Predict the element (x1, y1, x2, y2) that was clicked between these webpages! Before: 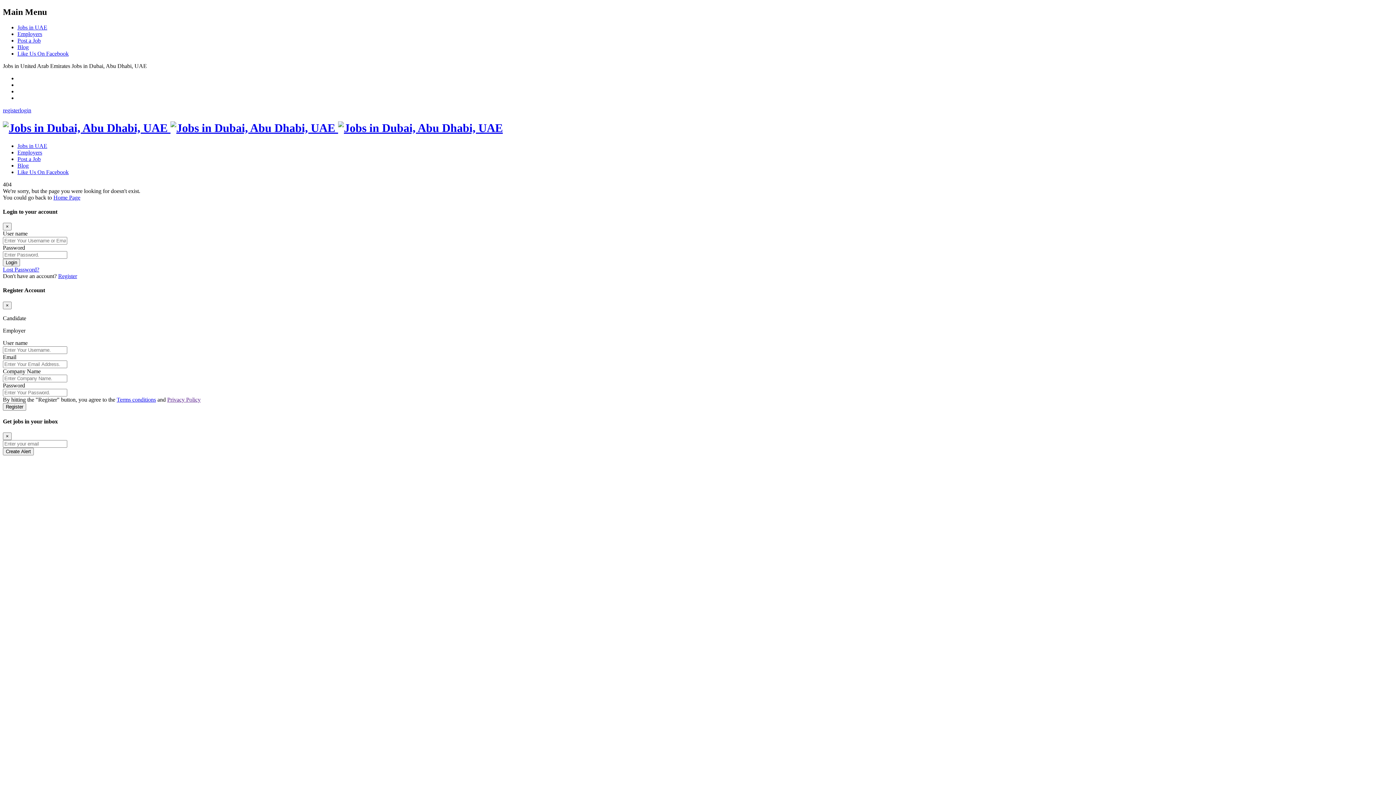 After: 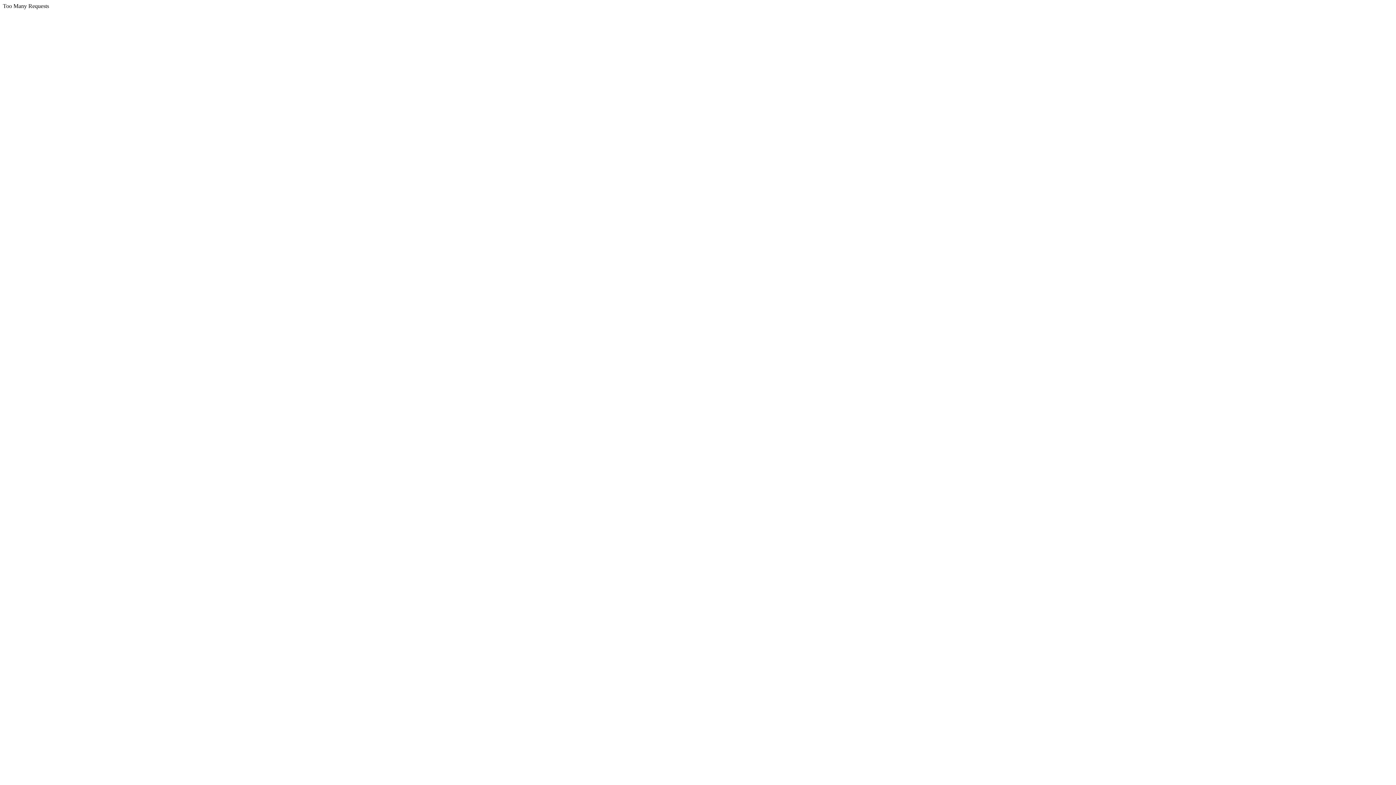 Action: label: Post a Job bbox: (17, 155, 40, 162)